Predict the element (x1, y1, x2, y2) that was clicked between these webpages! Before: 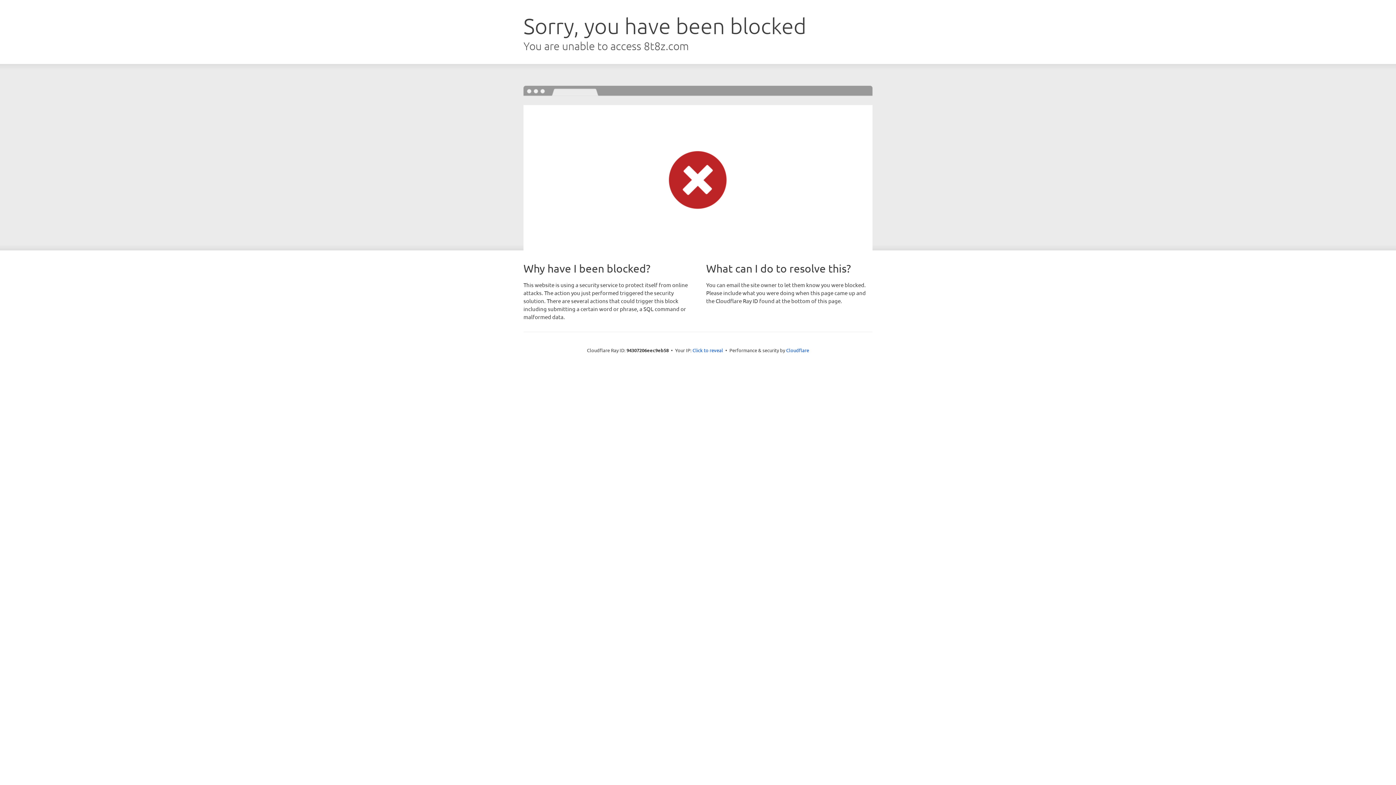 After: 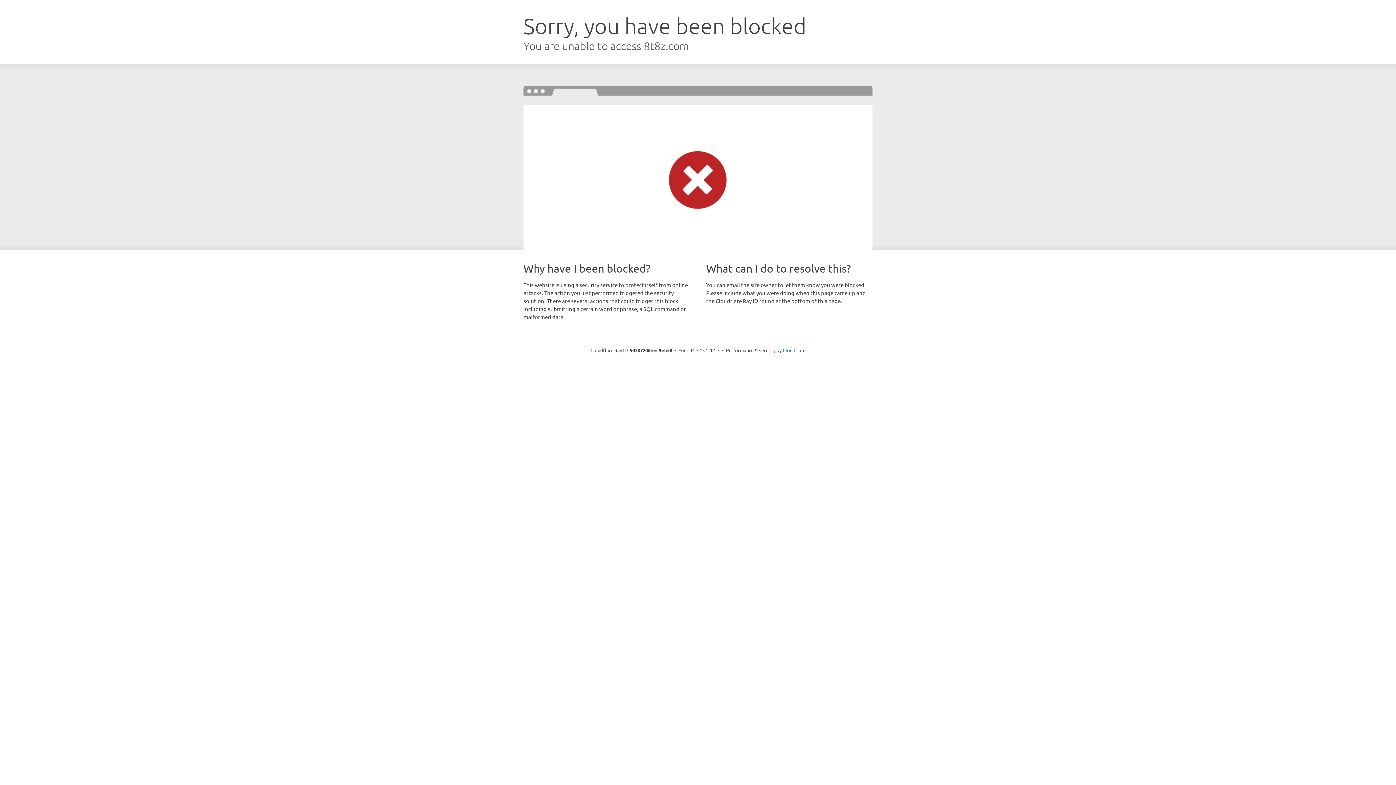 Action: label: Click to reveal bbox: (692, 346, 723, 353)